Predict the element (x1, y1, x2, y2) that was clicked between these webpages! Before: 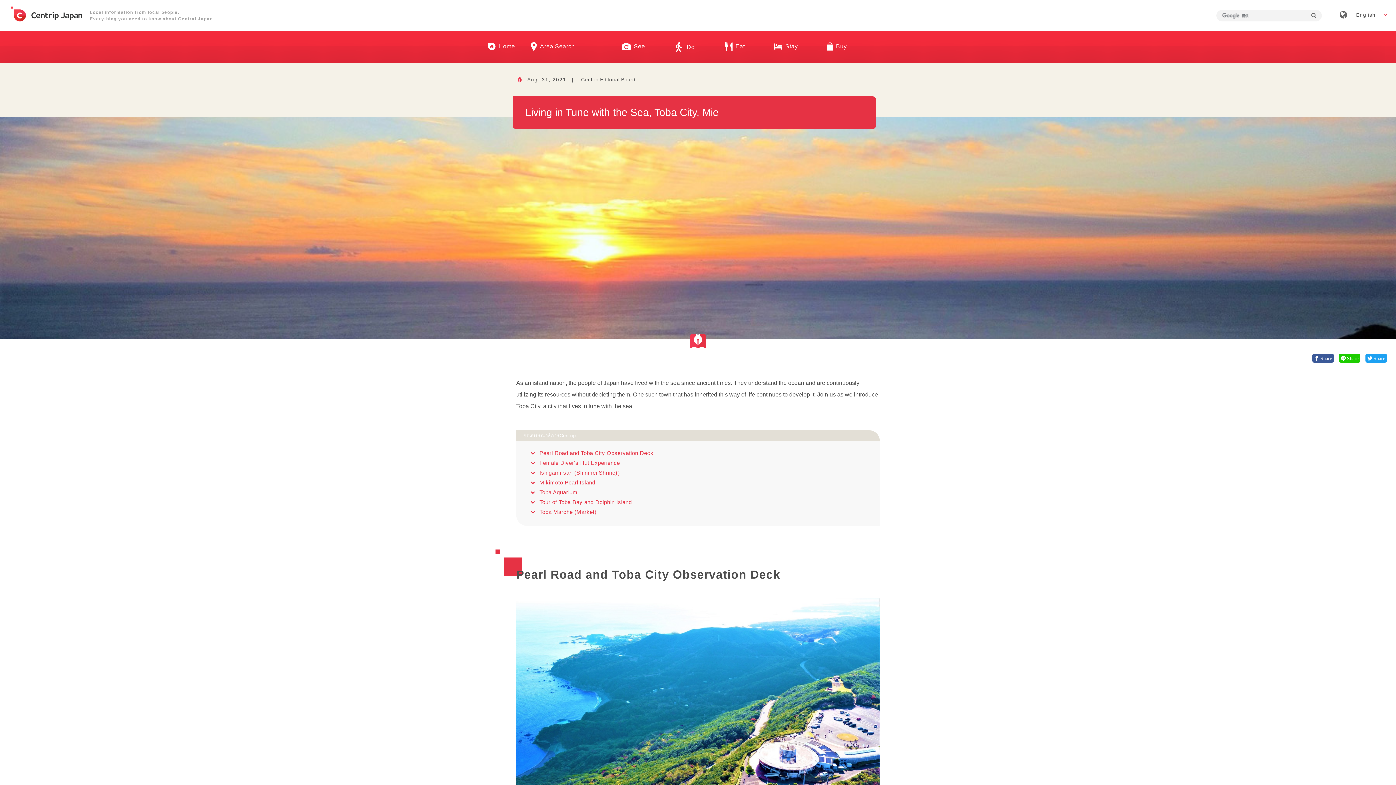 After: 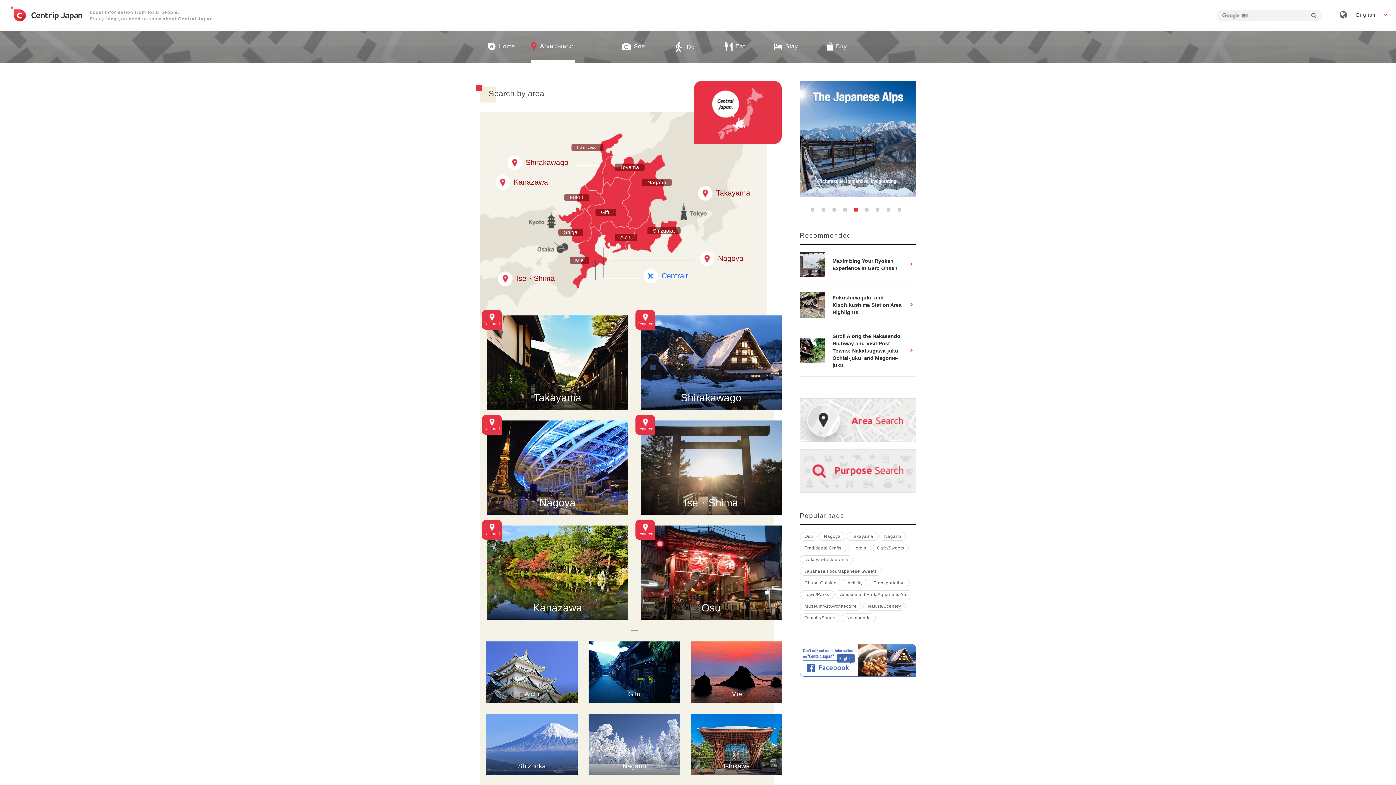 Action: bbox: (530, 42, 575, 50) label:  Area Search